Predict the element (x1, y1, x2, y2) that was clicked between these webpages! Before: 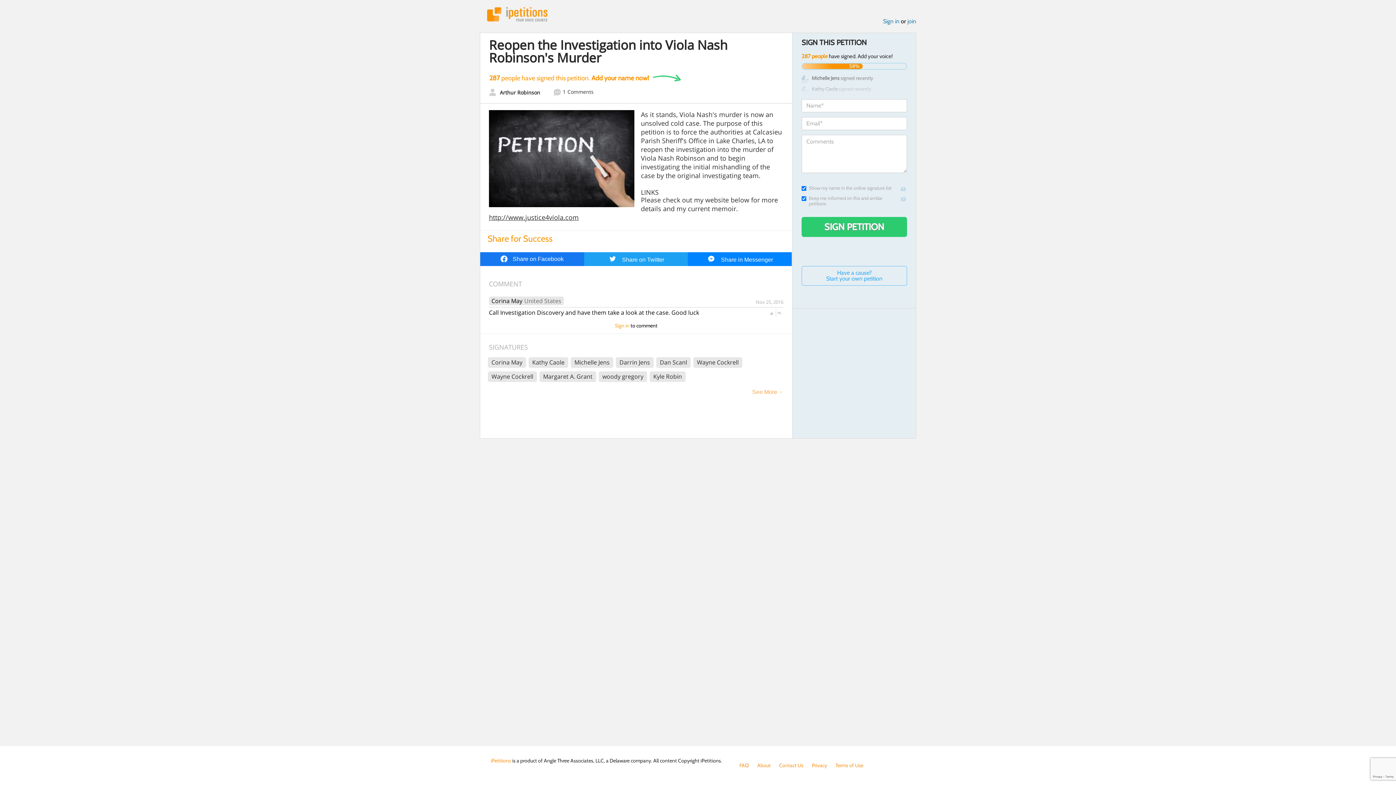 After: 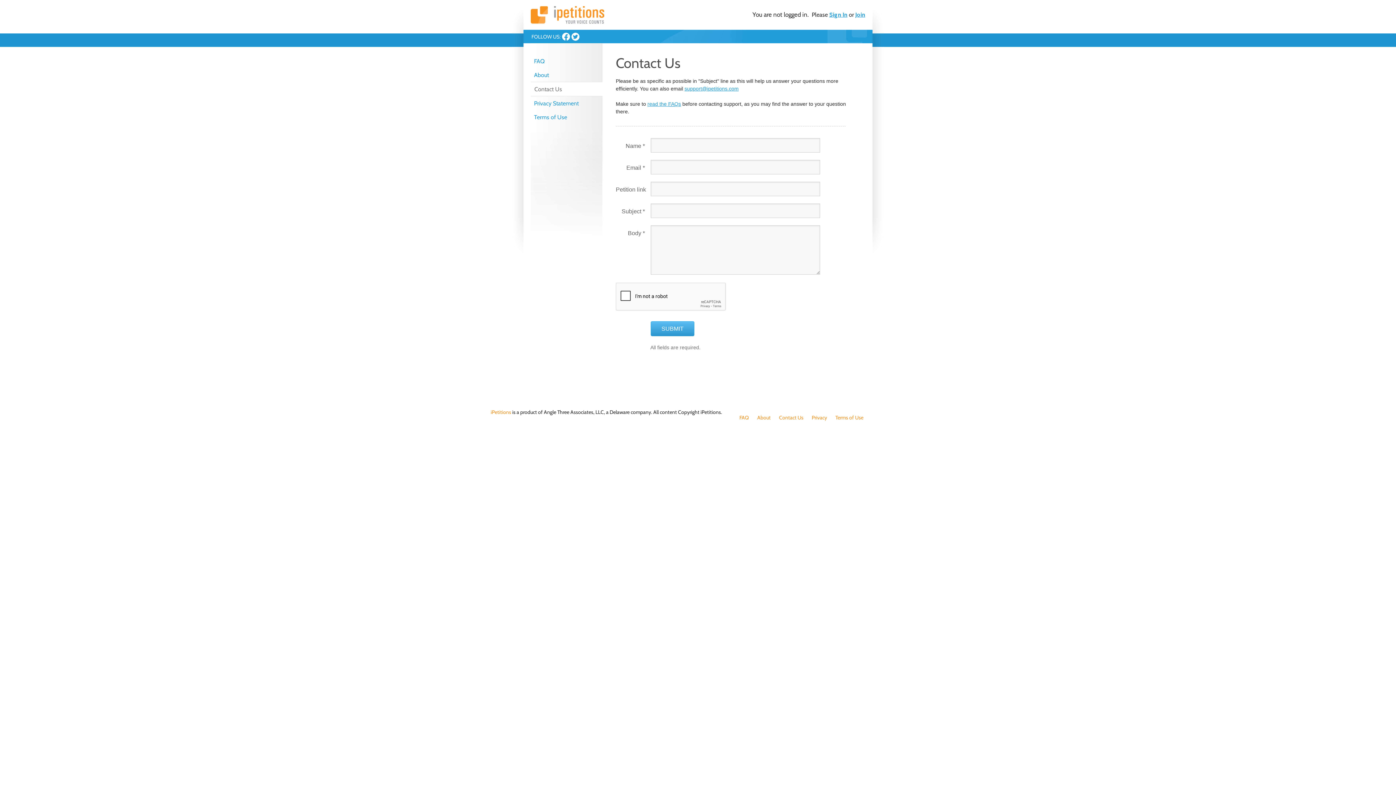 Action: label: Contact Us bbox: (779, 762, 803, 769)